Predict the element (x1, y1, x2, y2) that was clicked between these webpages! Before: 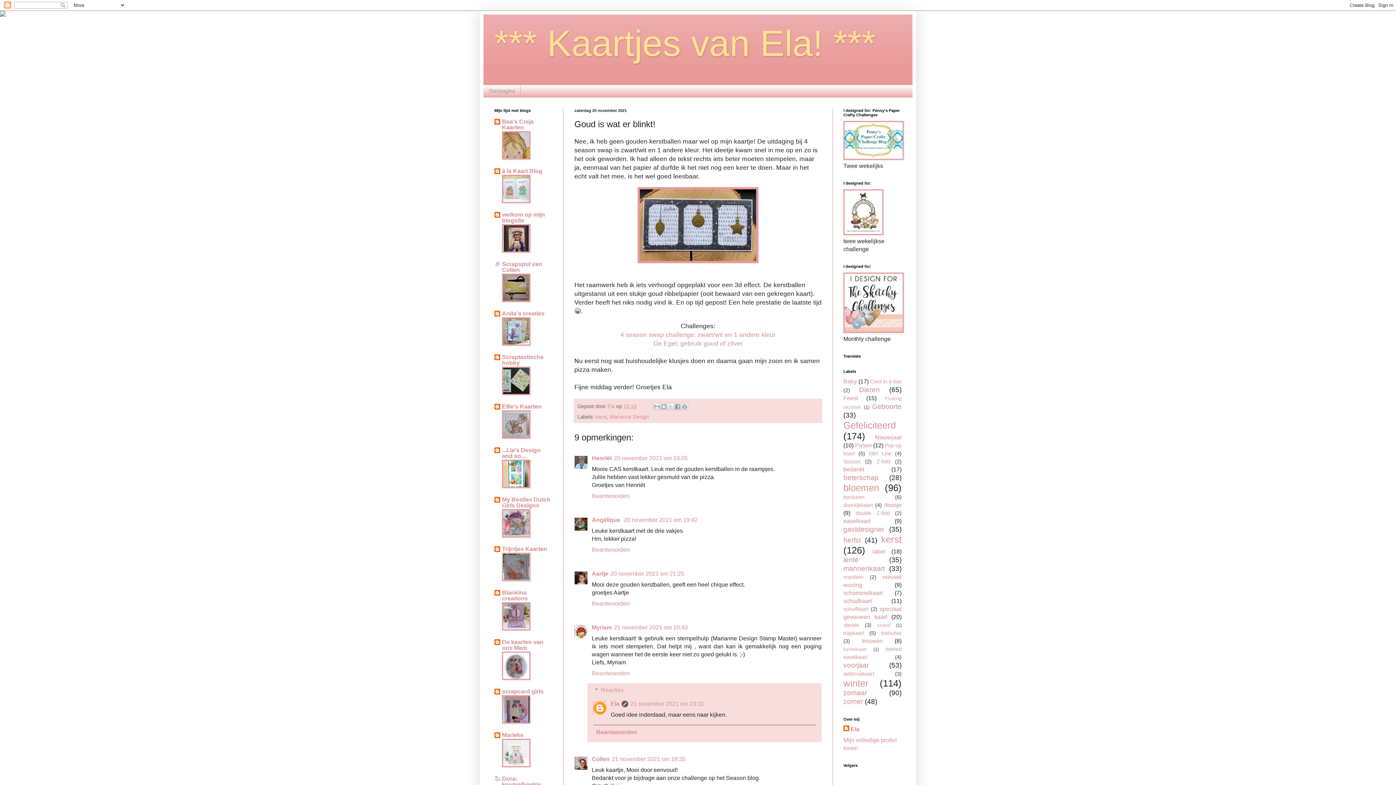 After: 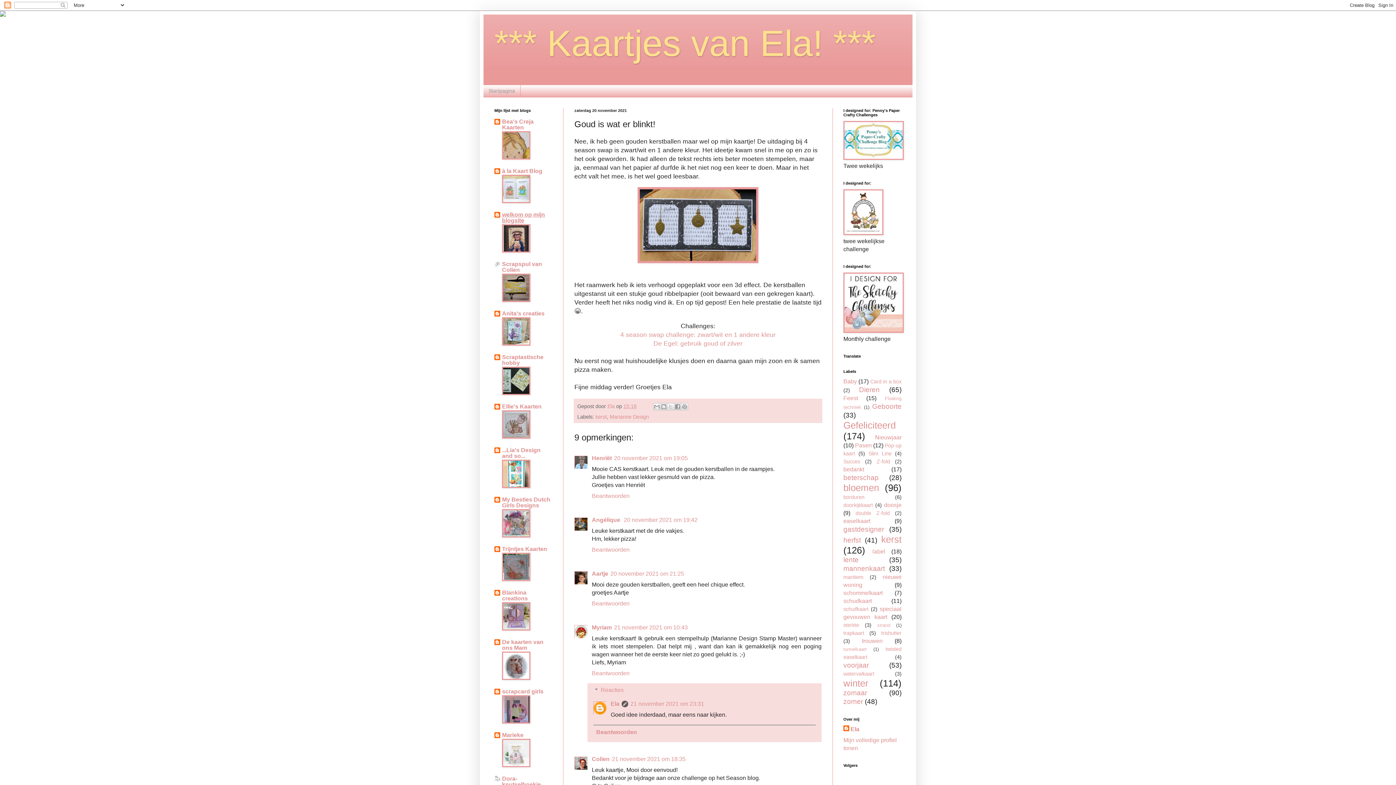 Action: label: welkom op mijn blogsite bbox: (502, 211, 545, 223)